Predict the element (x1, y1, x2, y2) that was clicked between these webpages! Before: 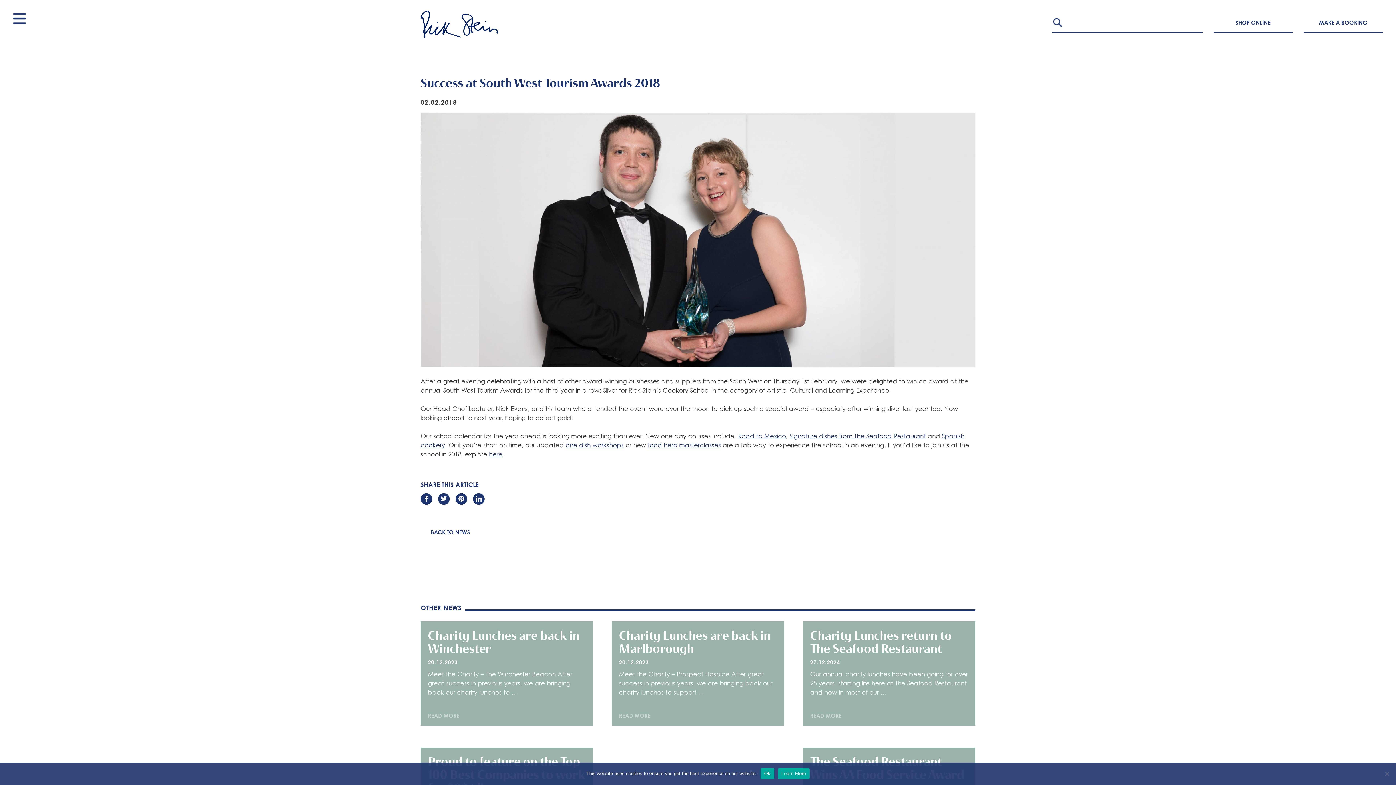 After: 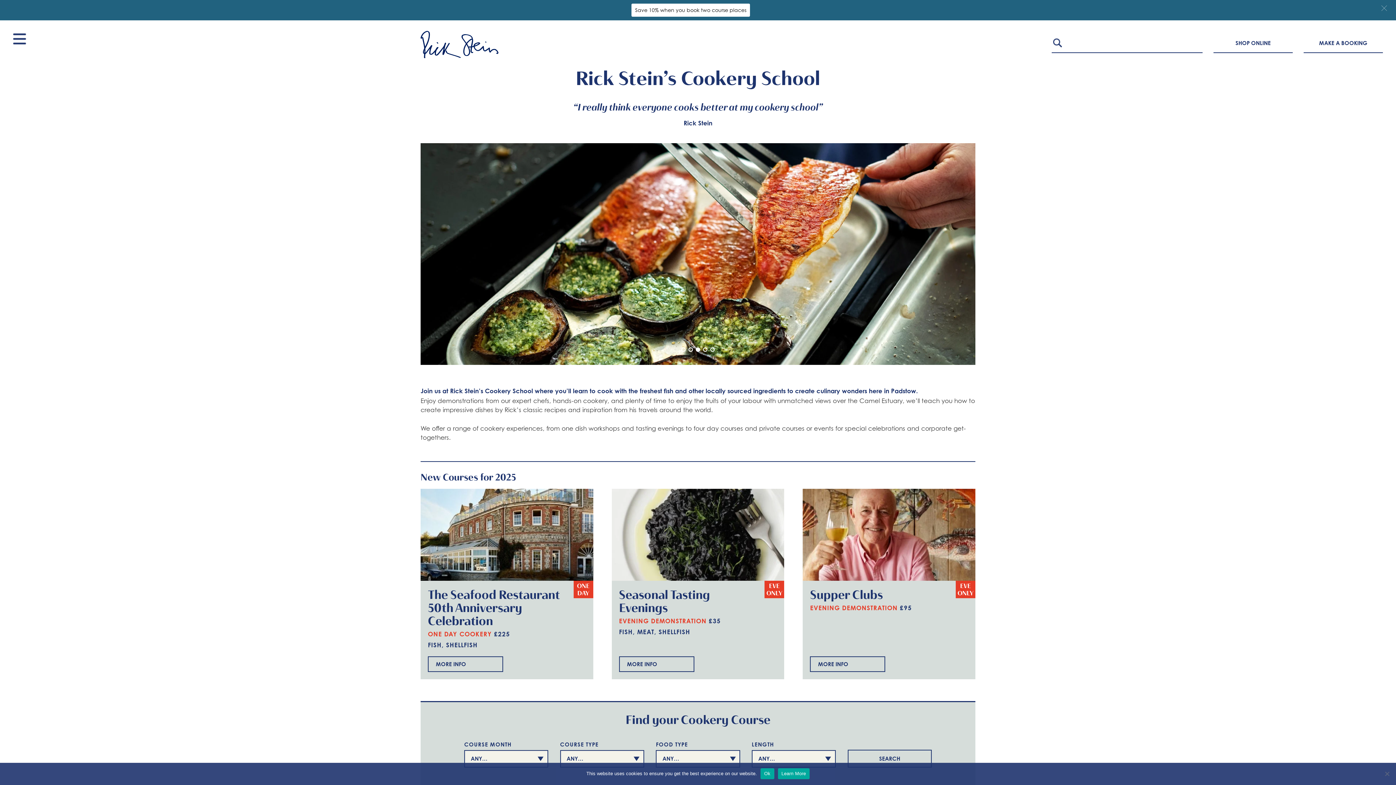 Action: bbox: (489, 450, 502, 458) label: here